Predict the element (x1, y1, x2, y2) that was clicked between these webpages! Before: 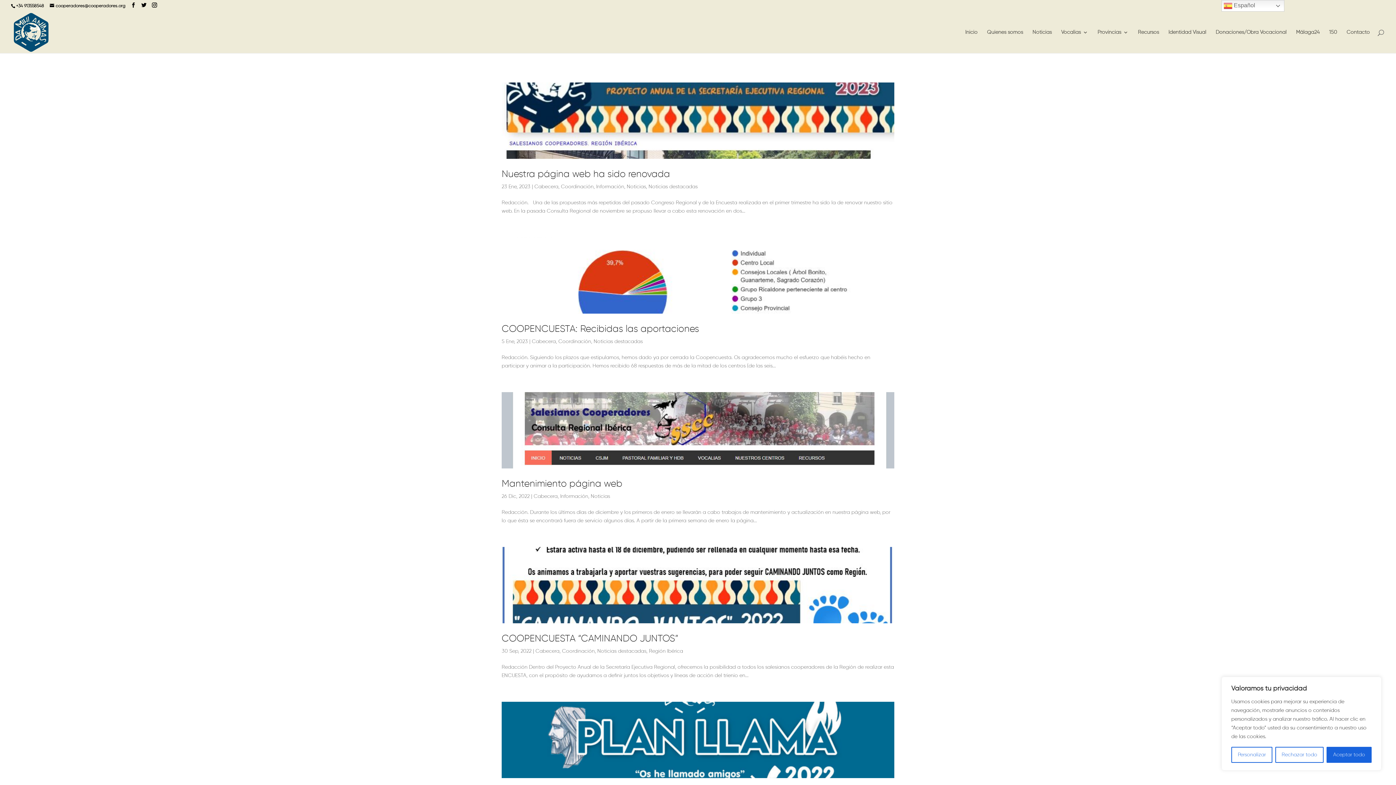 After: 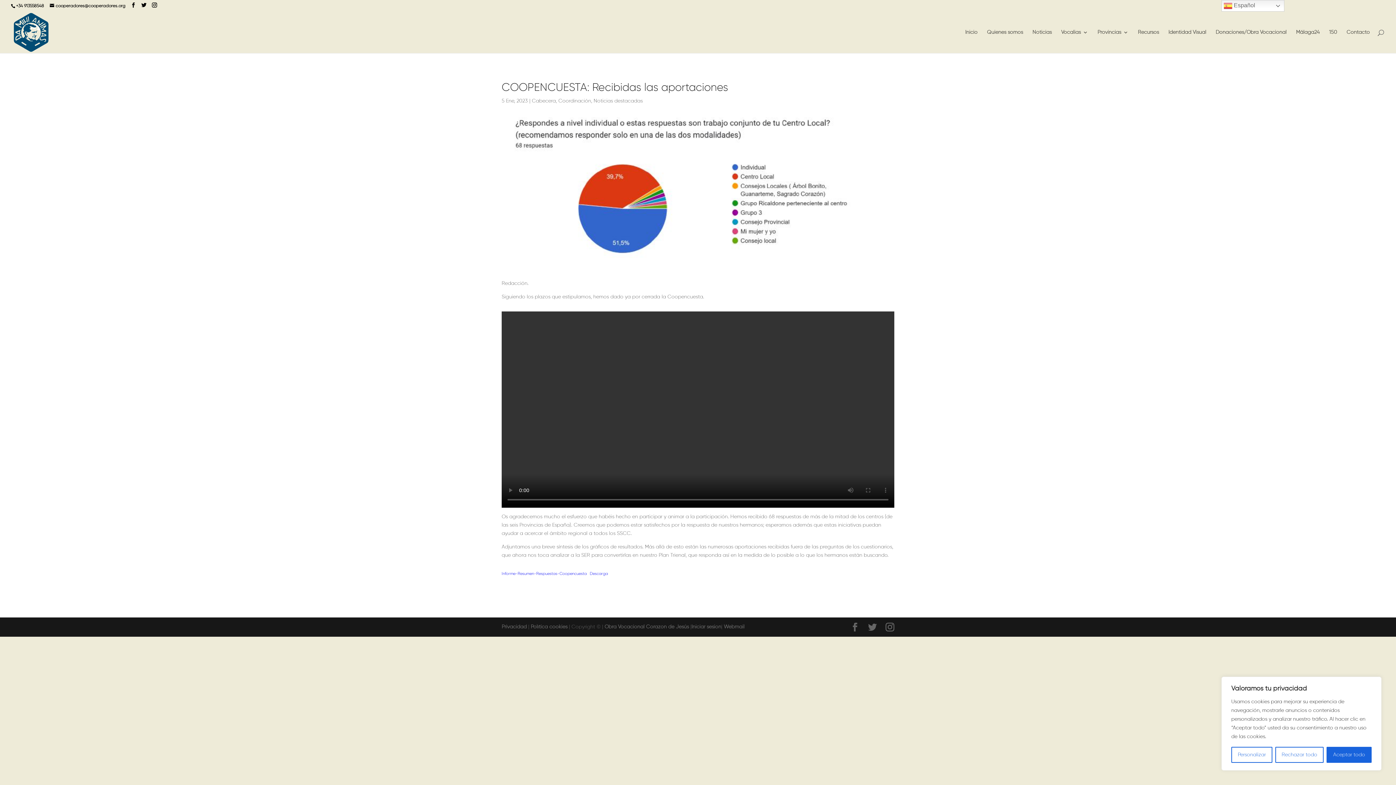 Action: bbox: (501, 237, 894, 313)